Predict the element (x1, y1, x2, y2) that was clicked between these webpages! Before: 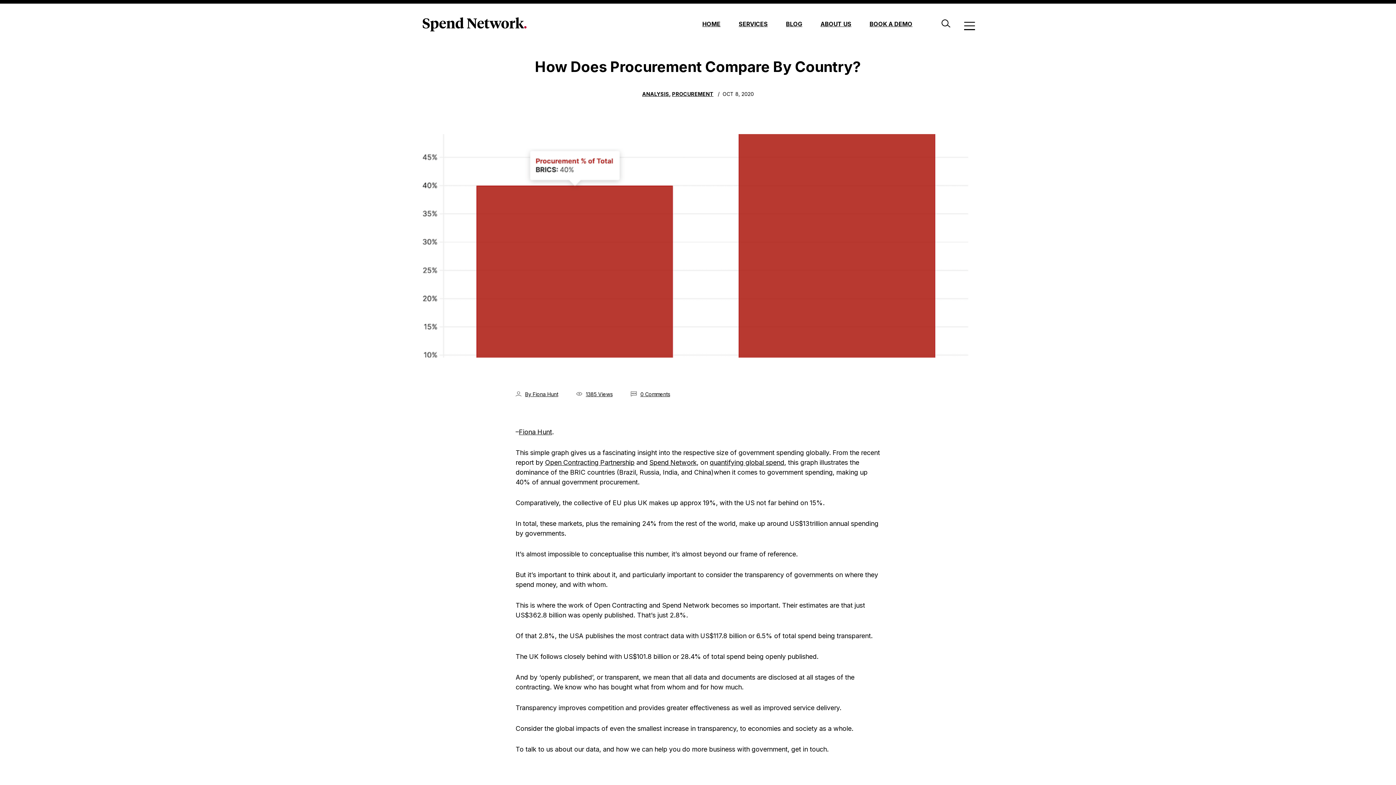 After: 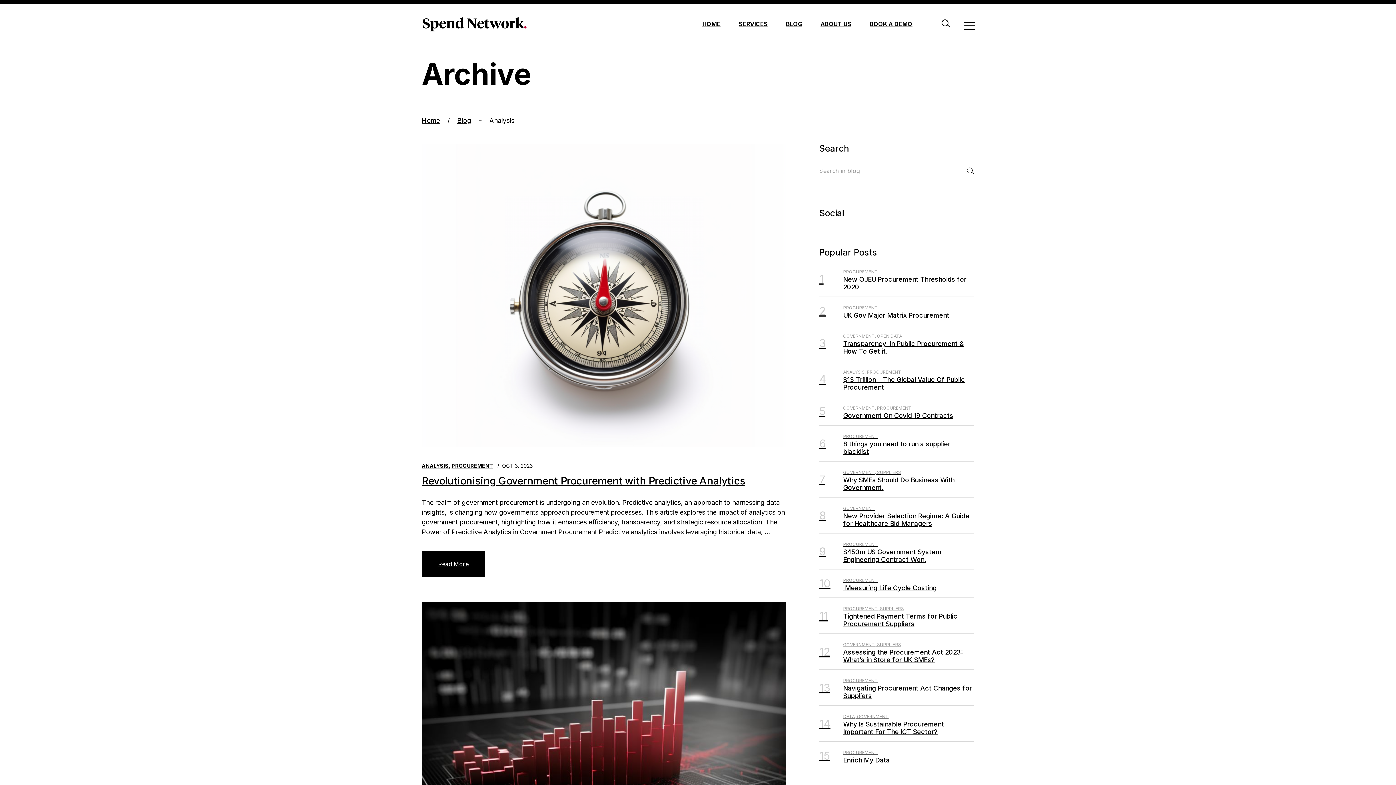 Action: bbox: (642, 90, 669, 97) label: ANALYSIS